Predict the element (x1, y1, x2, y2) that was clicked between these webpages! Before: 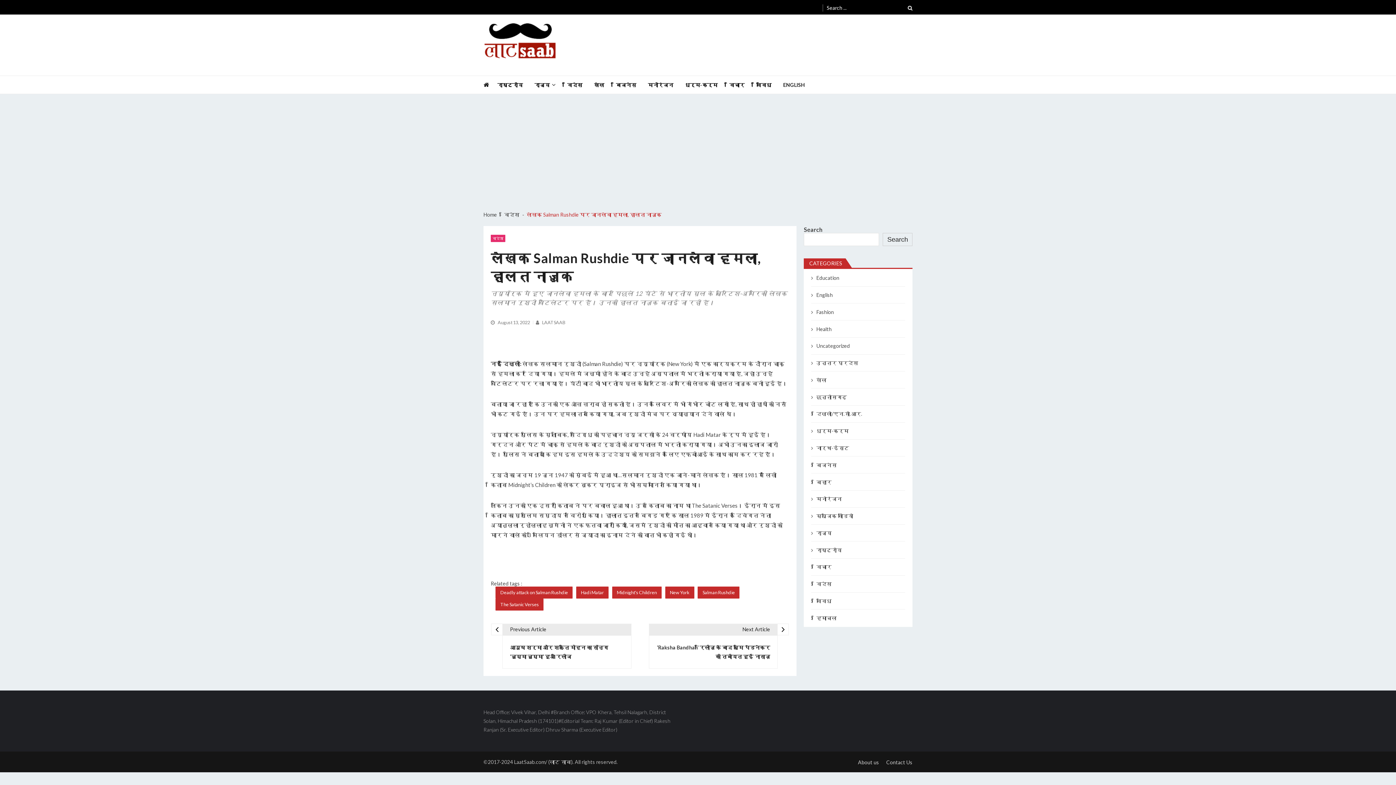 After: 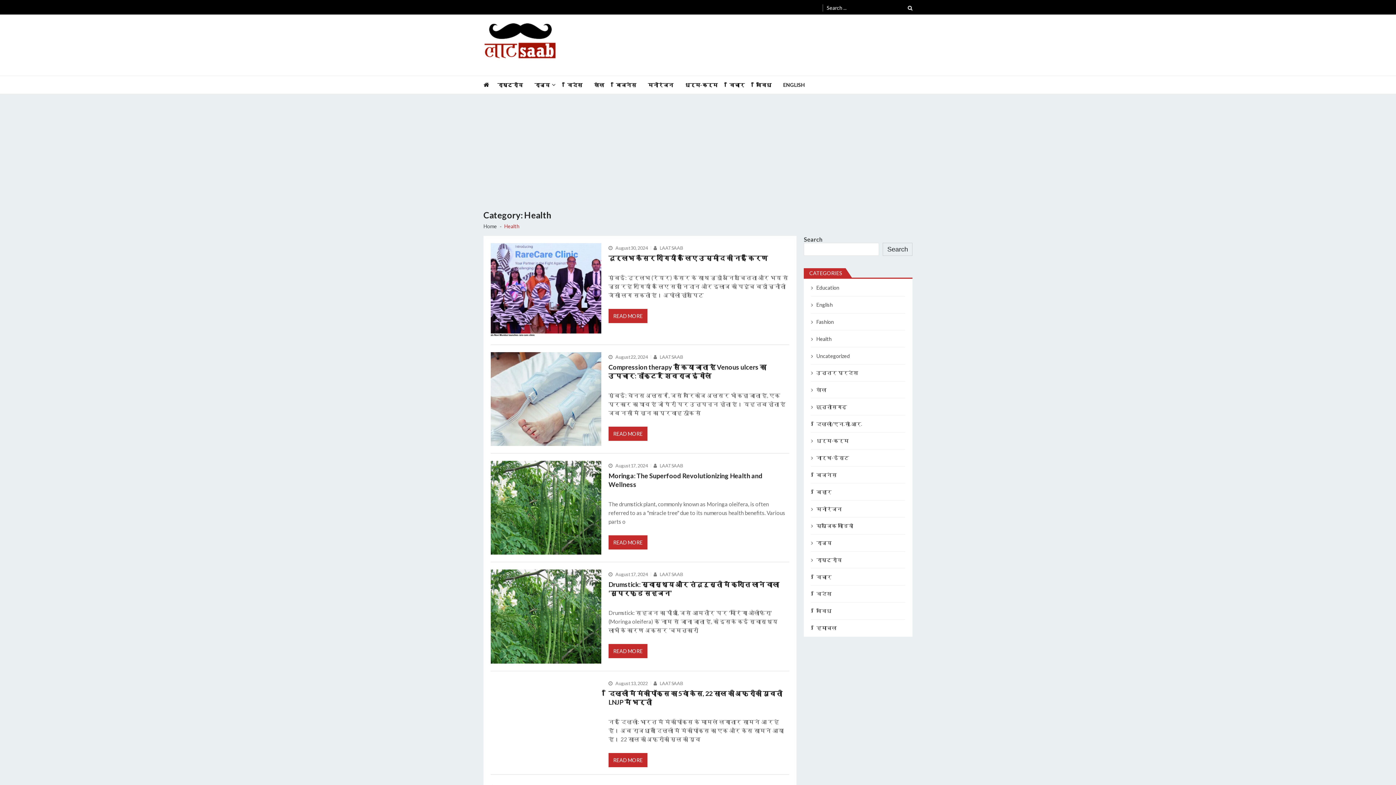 Action: label: Health bbox: (816, 326, 831, 332)